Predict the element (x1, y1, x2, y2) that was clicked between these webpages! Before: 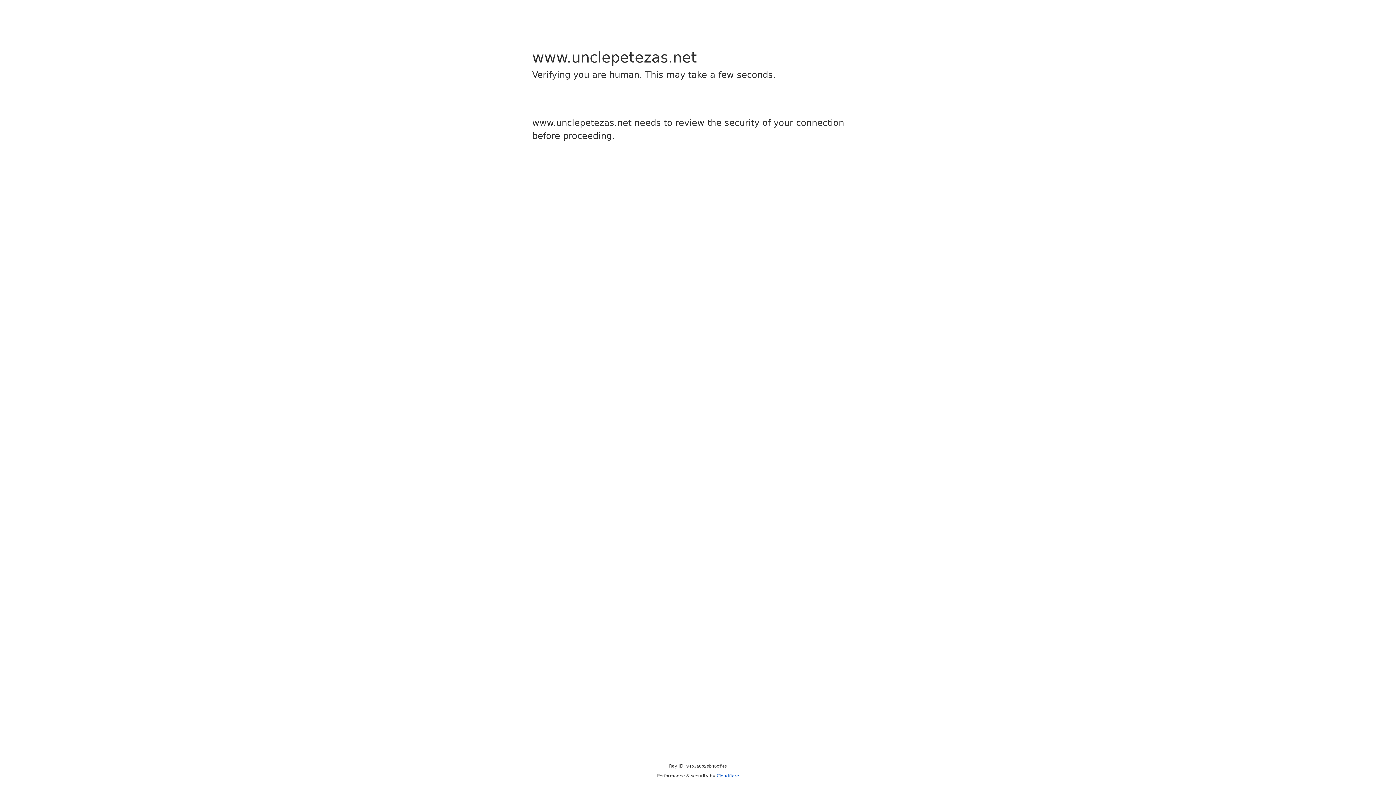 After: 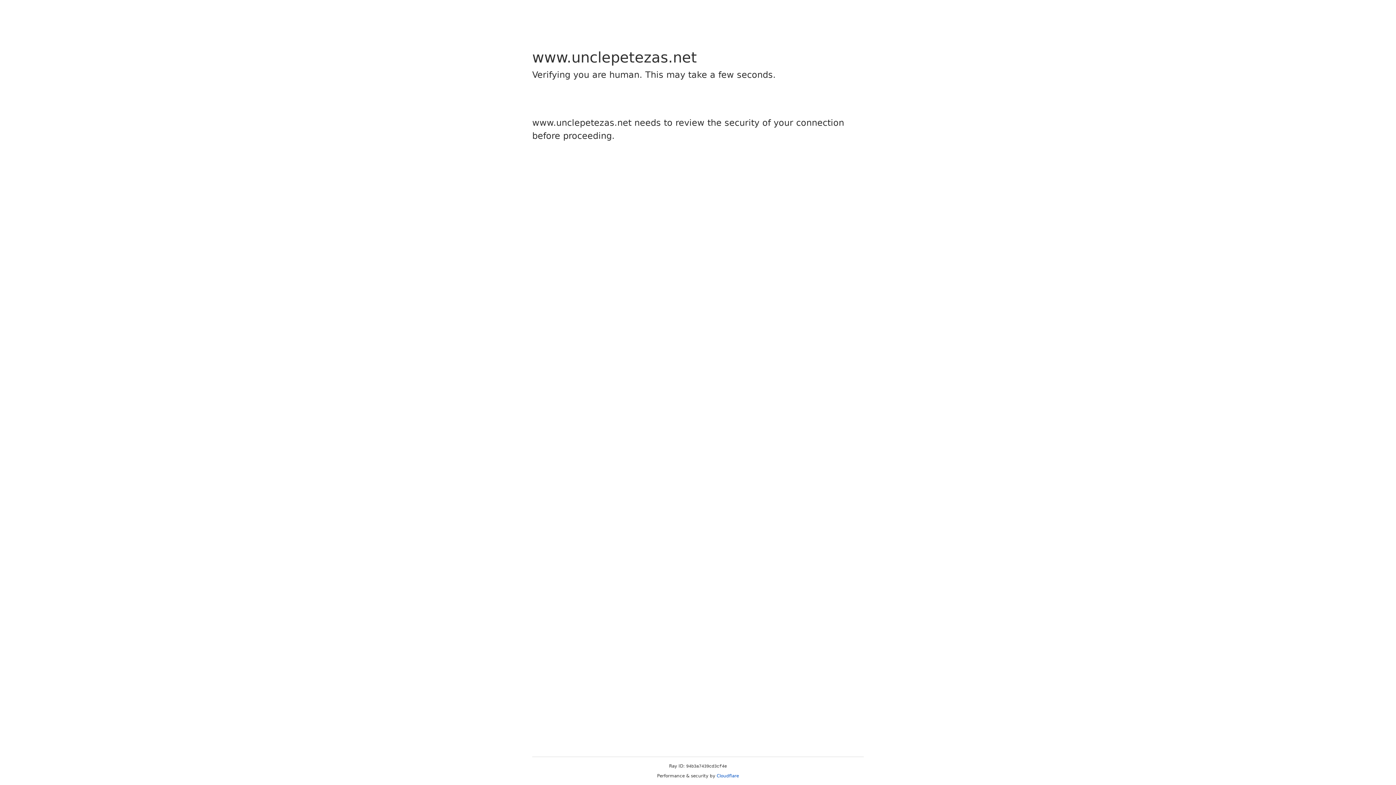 Action: bbox: (716, 773, 739, 778) label: Cloudflare